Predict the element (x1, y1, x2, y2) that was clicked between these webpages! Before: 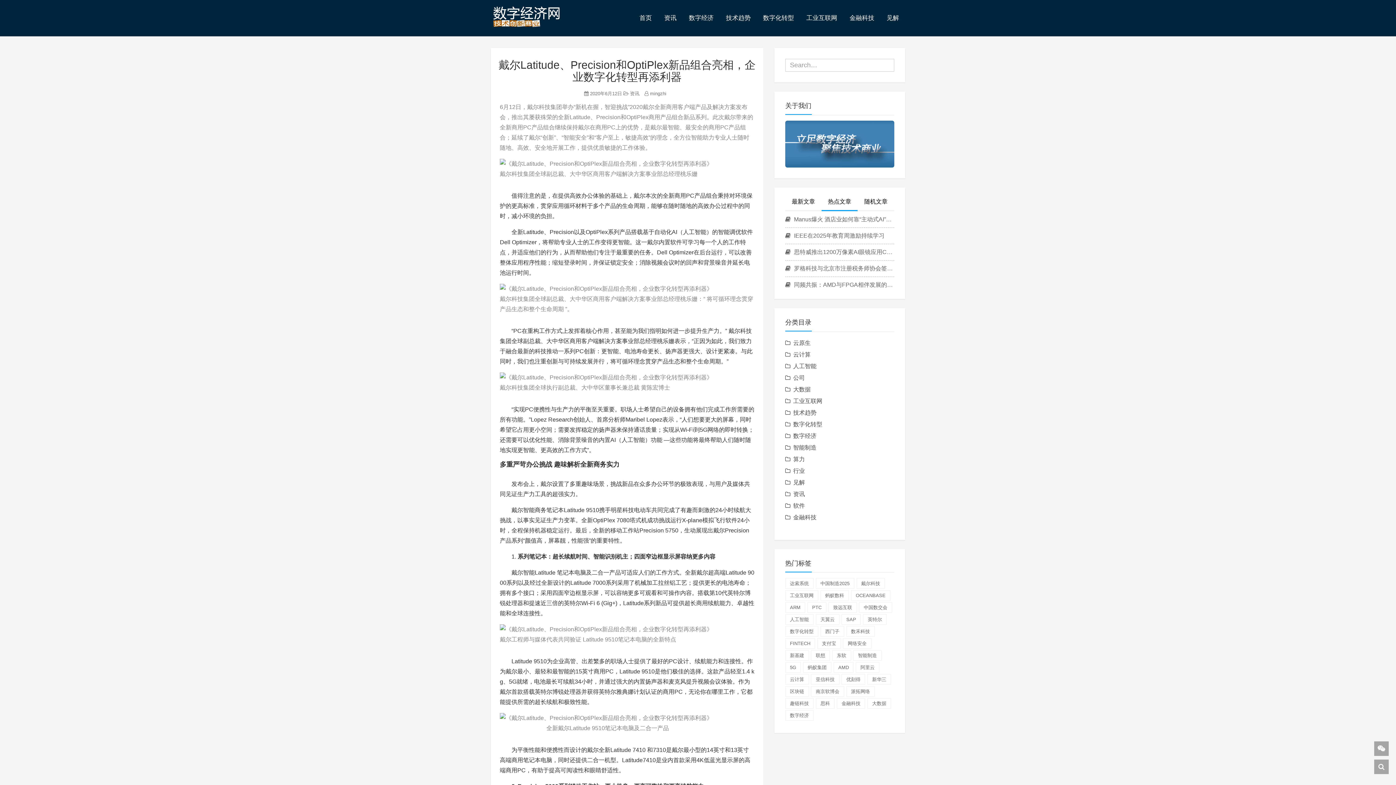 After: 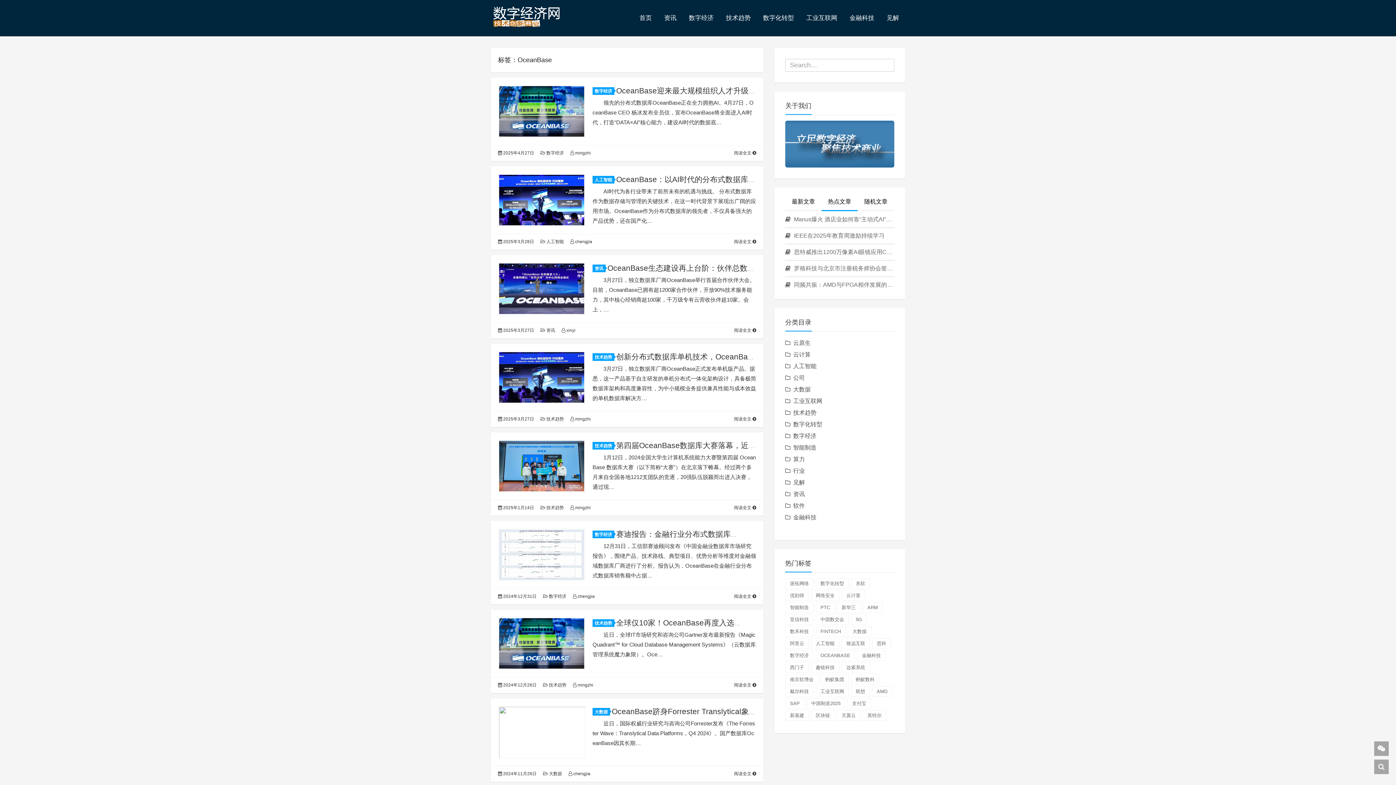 Action: bbox: (851, 590, 890, 601) label: OCEANBASE